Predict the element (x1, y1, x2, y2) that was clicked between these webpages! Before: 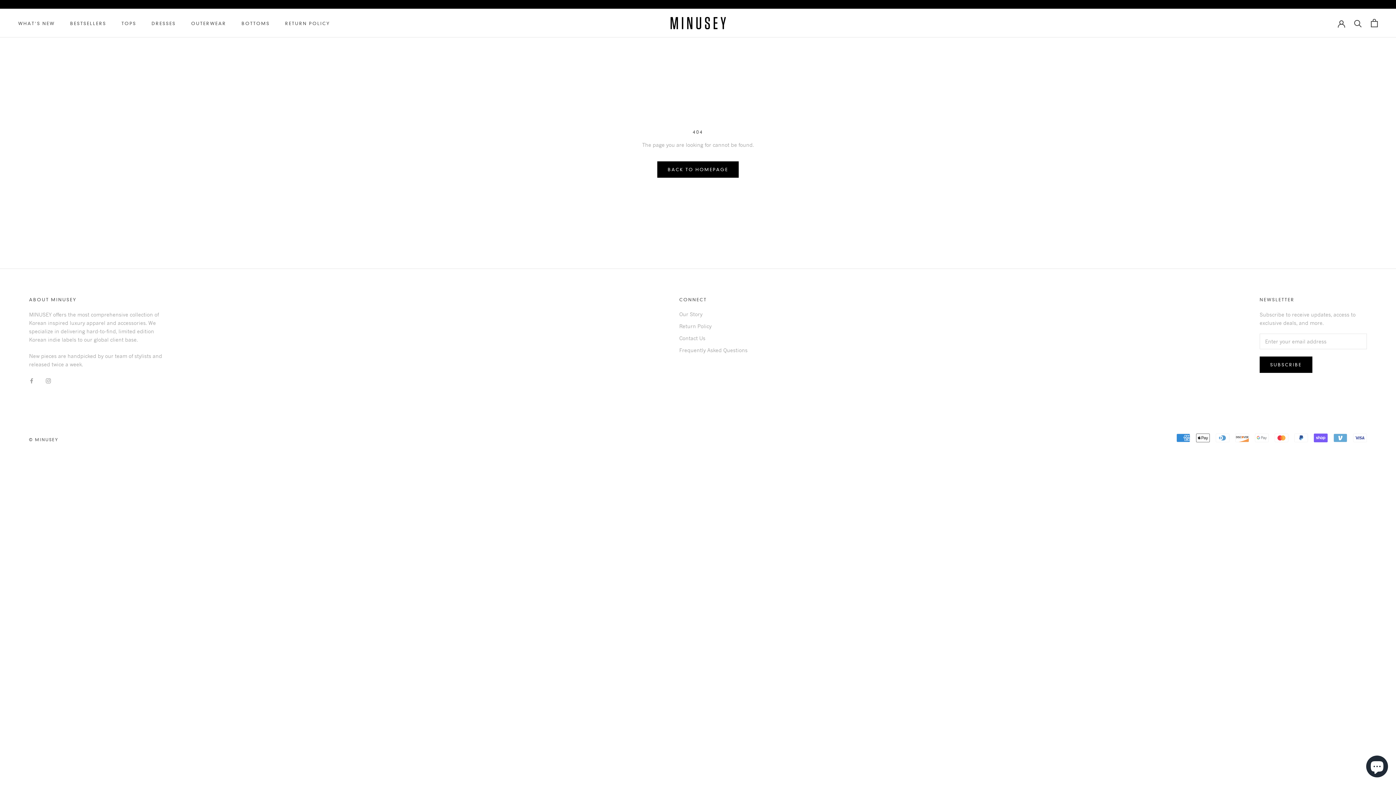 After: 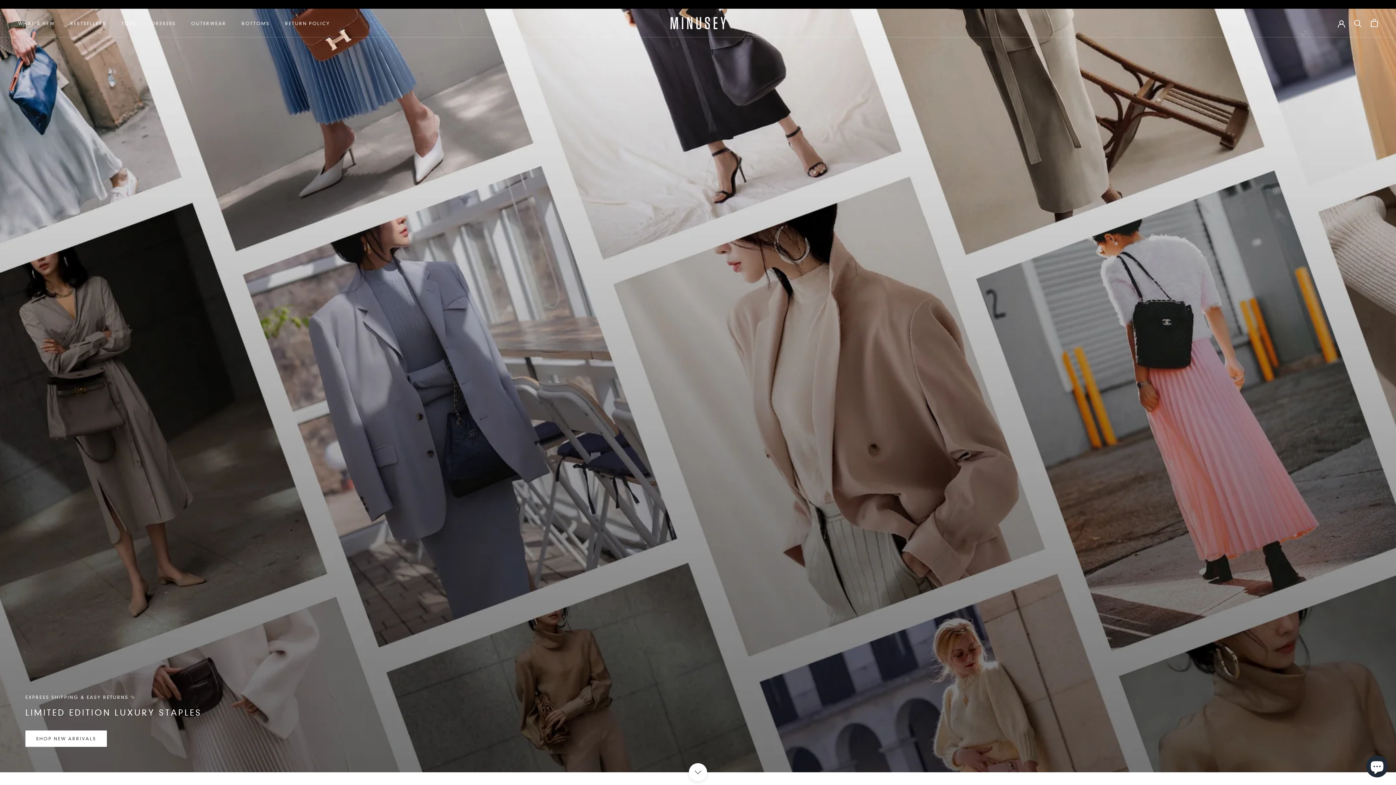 Action: label: BACK TO HOMEPAGE bbox: (657, 161, 738, 177)